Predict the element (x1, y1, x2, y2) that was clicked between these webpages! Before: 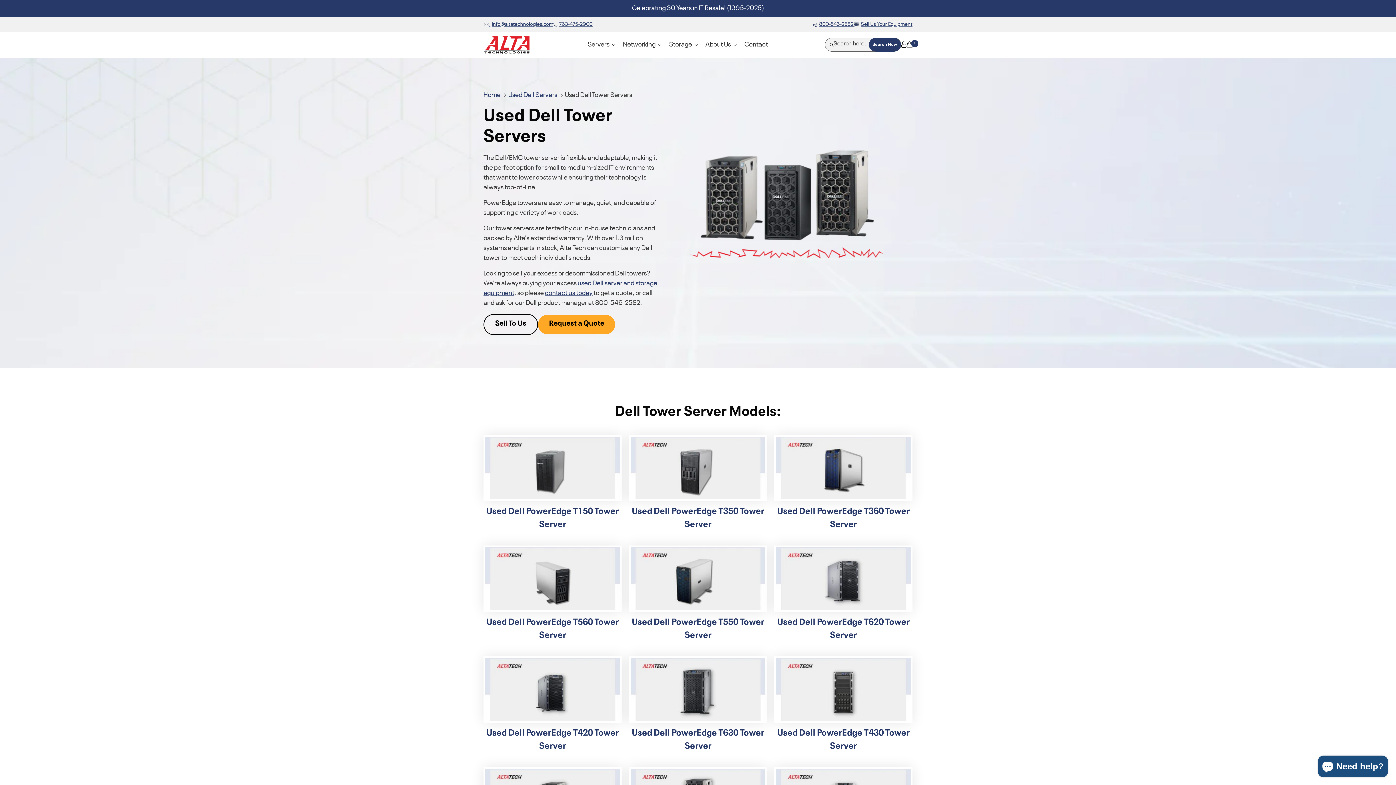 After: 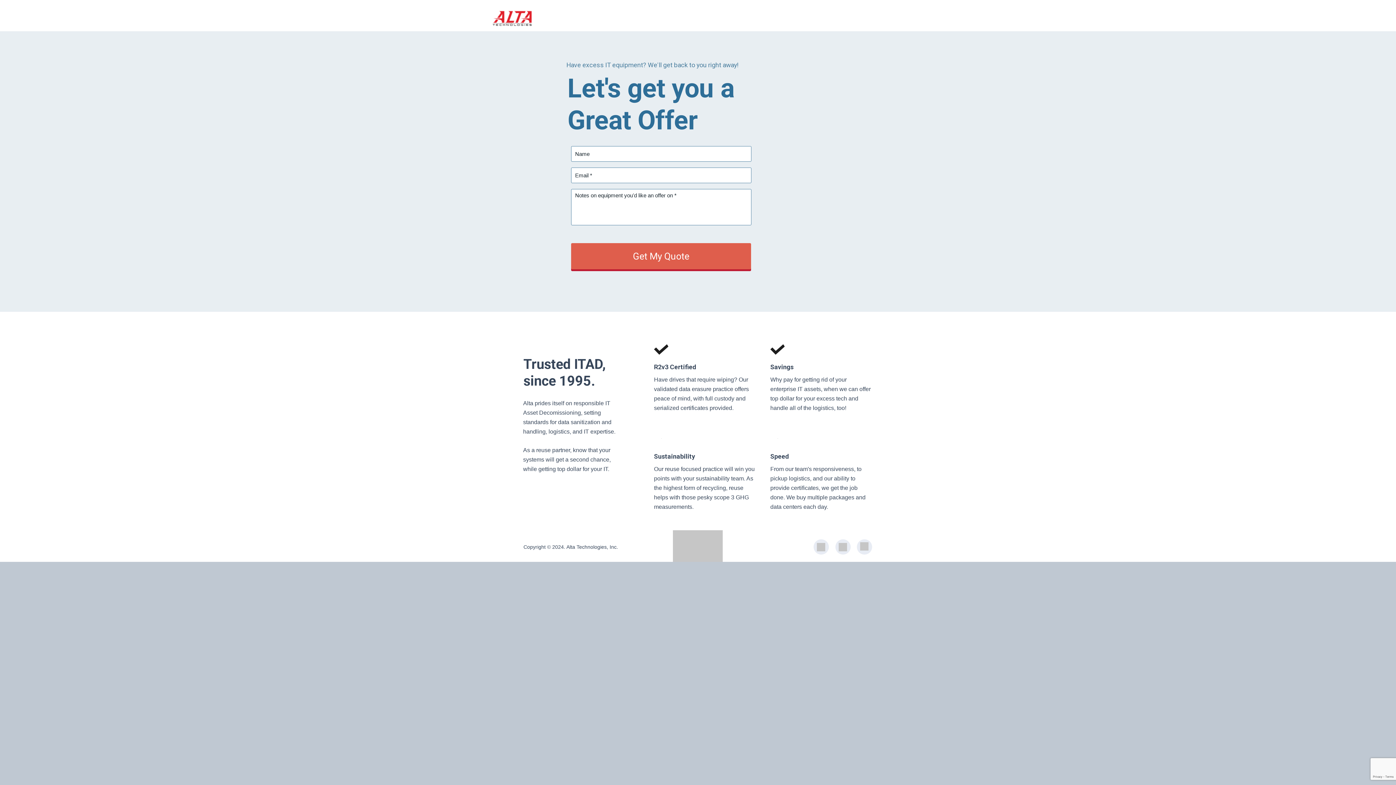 Action: bbox: (853, 20, 912, 28) label: Sell Us Your Equipment